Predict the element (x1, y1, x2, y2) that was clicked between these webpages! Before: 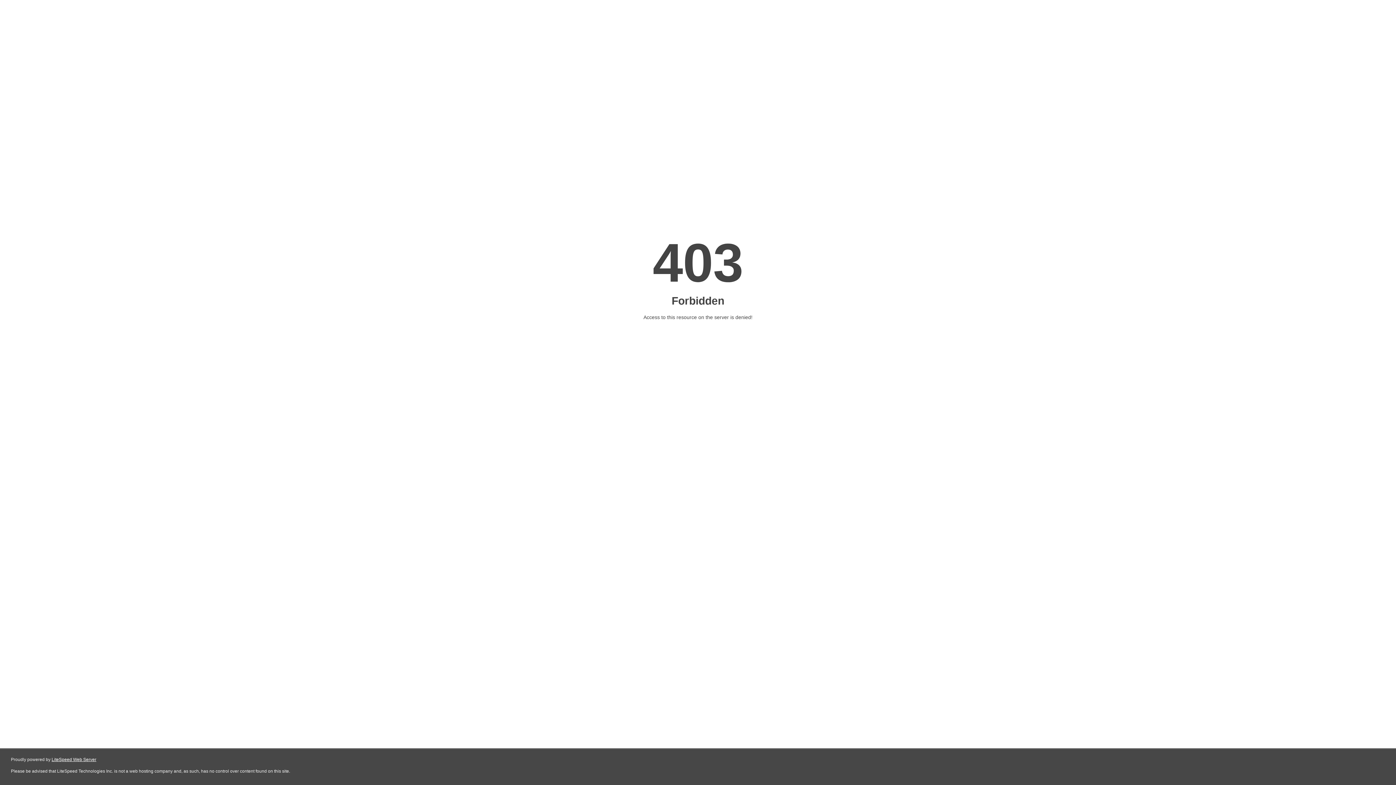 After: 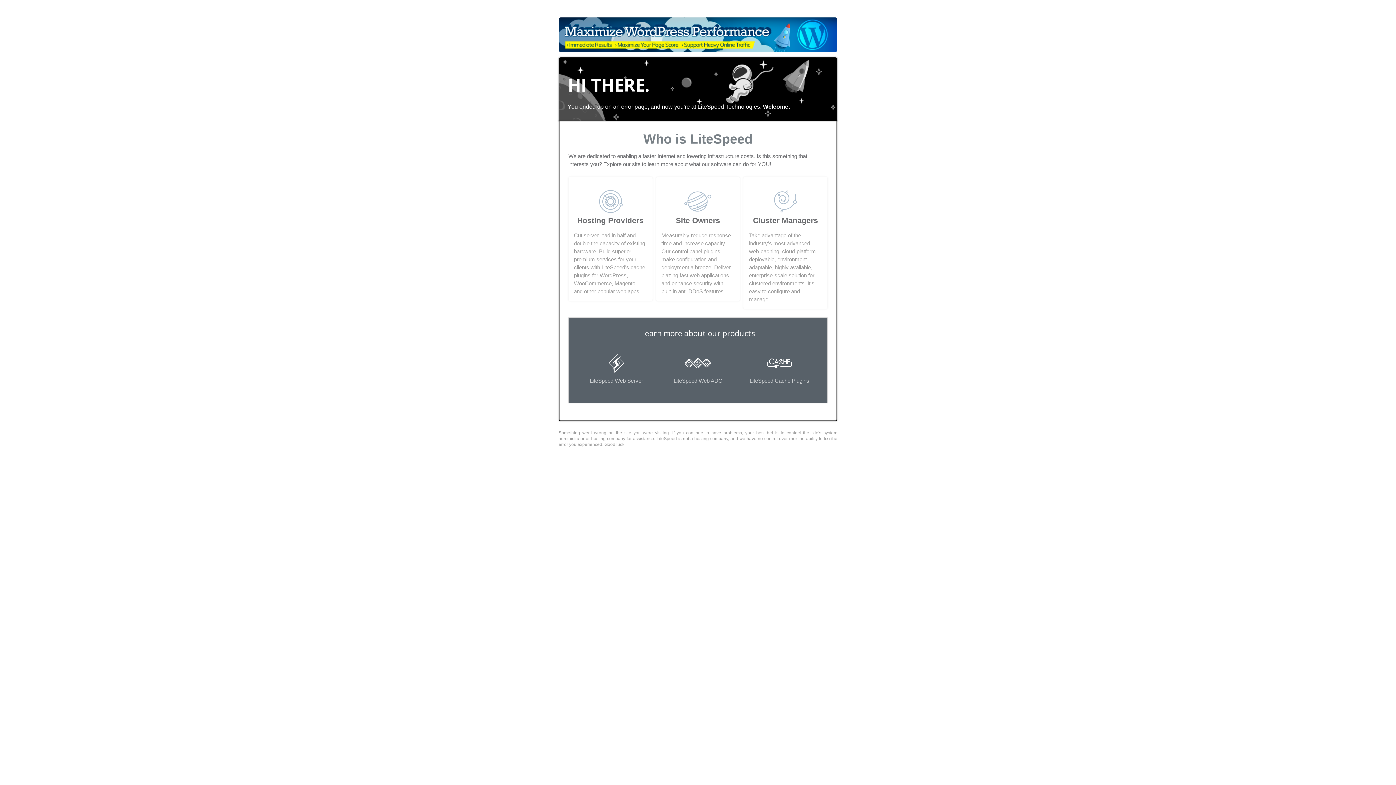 Action: bbox: (51, 757, 96, 762) label: LiteSpeed Web Server